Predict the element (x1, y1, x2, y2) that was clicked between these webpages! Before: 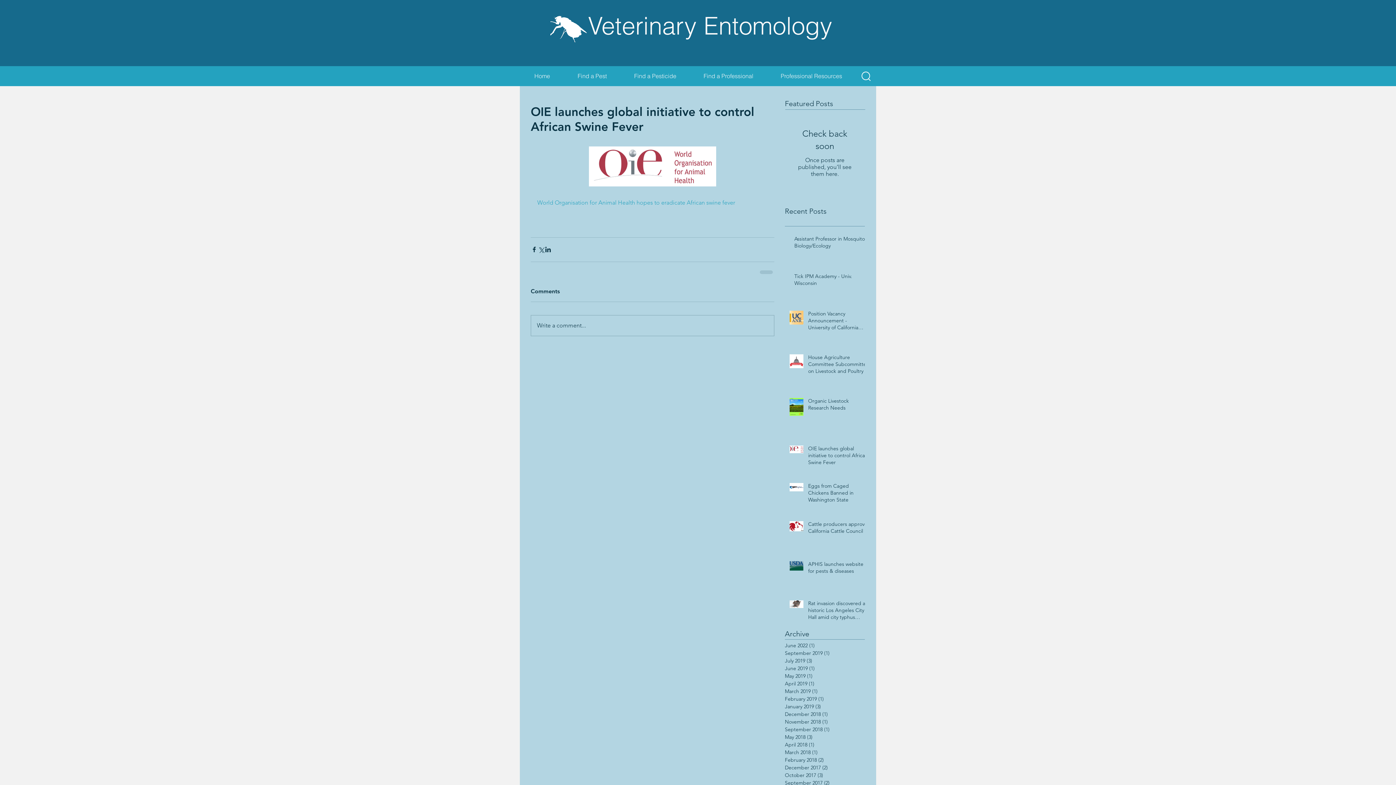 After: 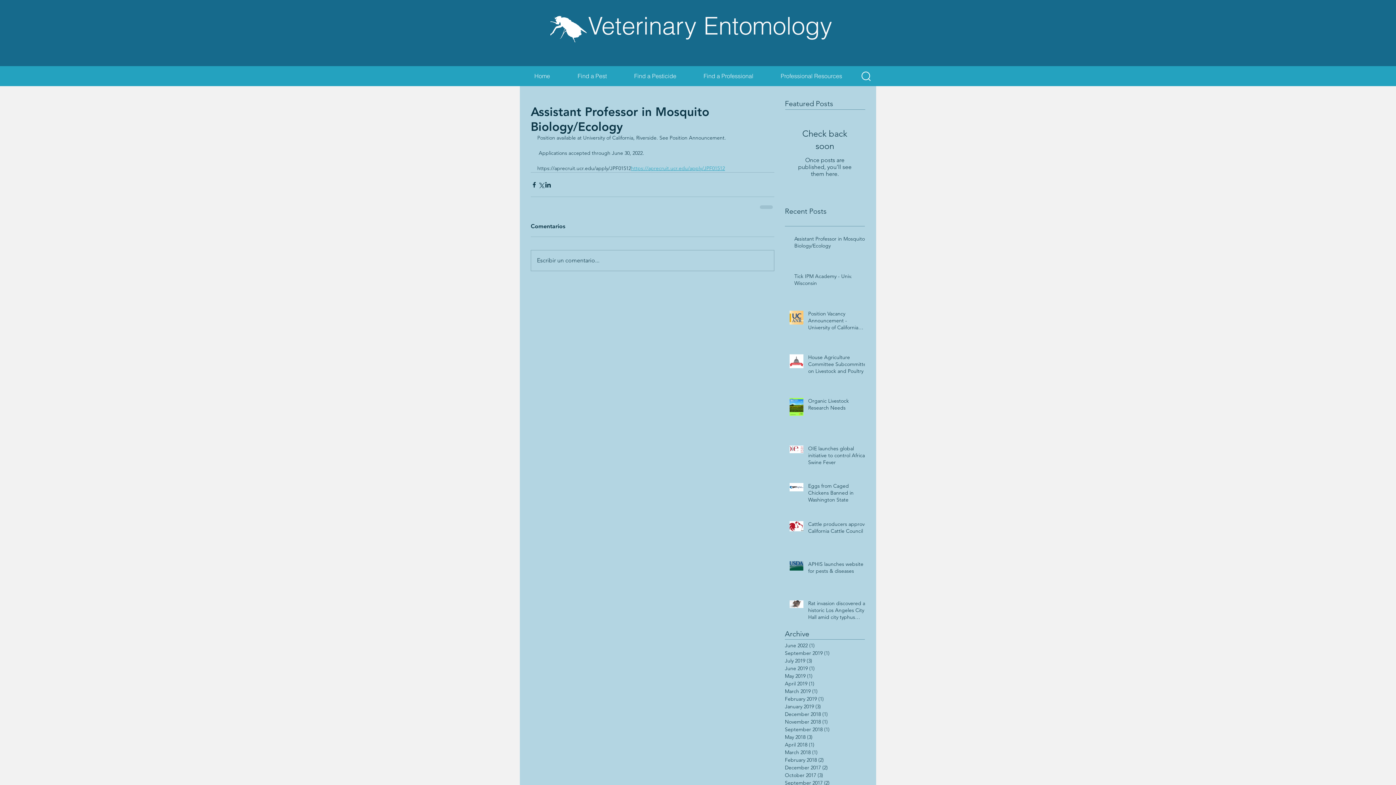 Action: label: Assistant Professor in Mosquito Biology/Ecology bbox: (794, 235, 869, 252)